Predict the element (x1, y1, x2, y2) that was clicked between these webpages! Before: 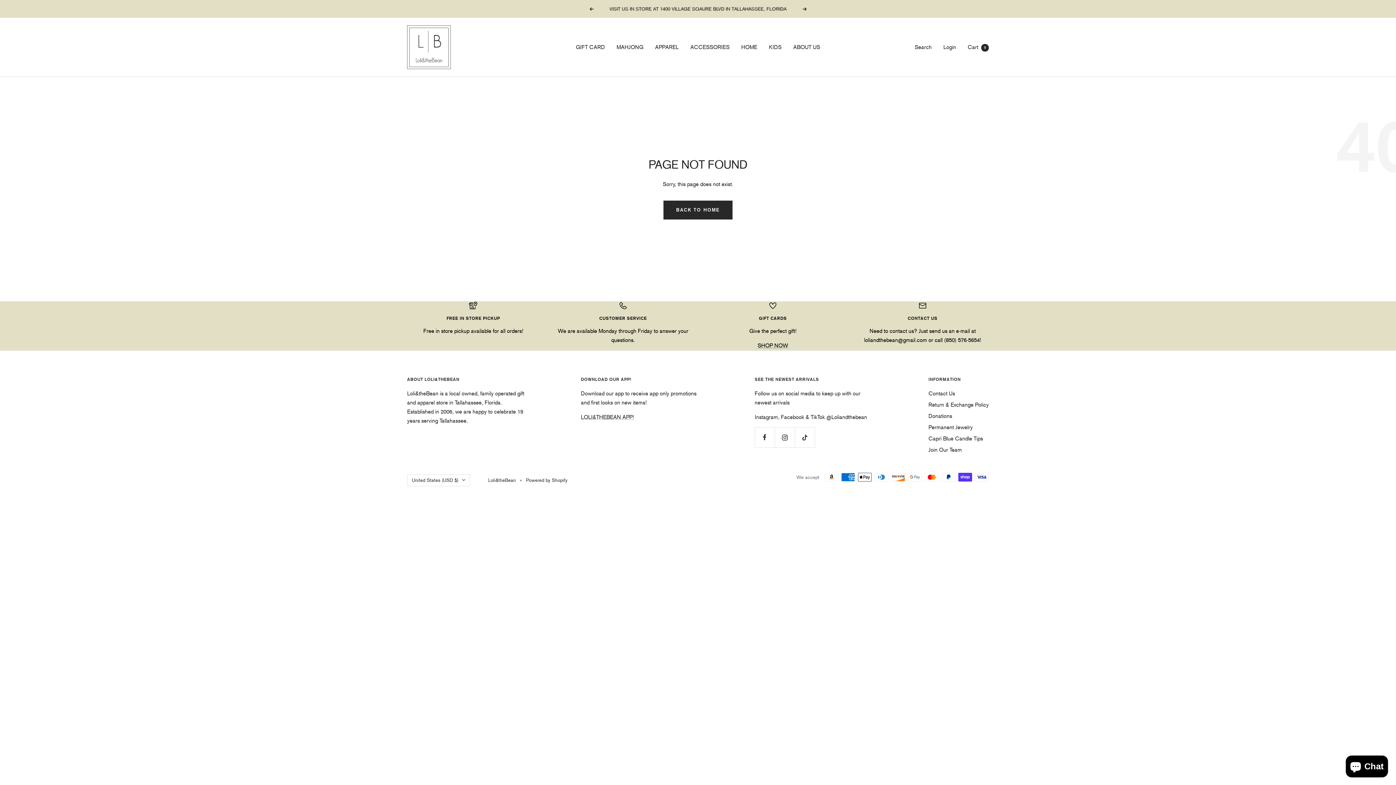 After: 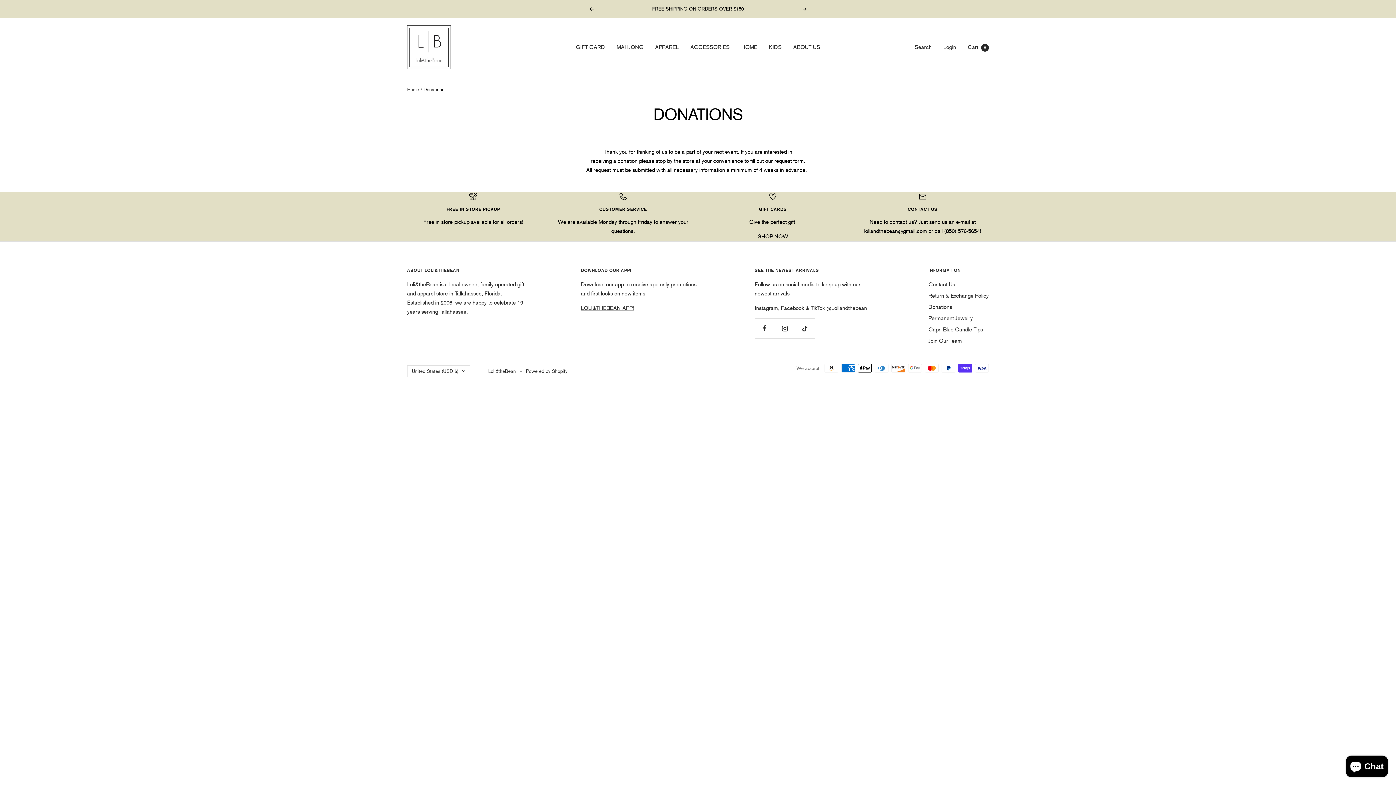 Action: bbox: (928, 412, 952, 421) label: Donations